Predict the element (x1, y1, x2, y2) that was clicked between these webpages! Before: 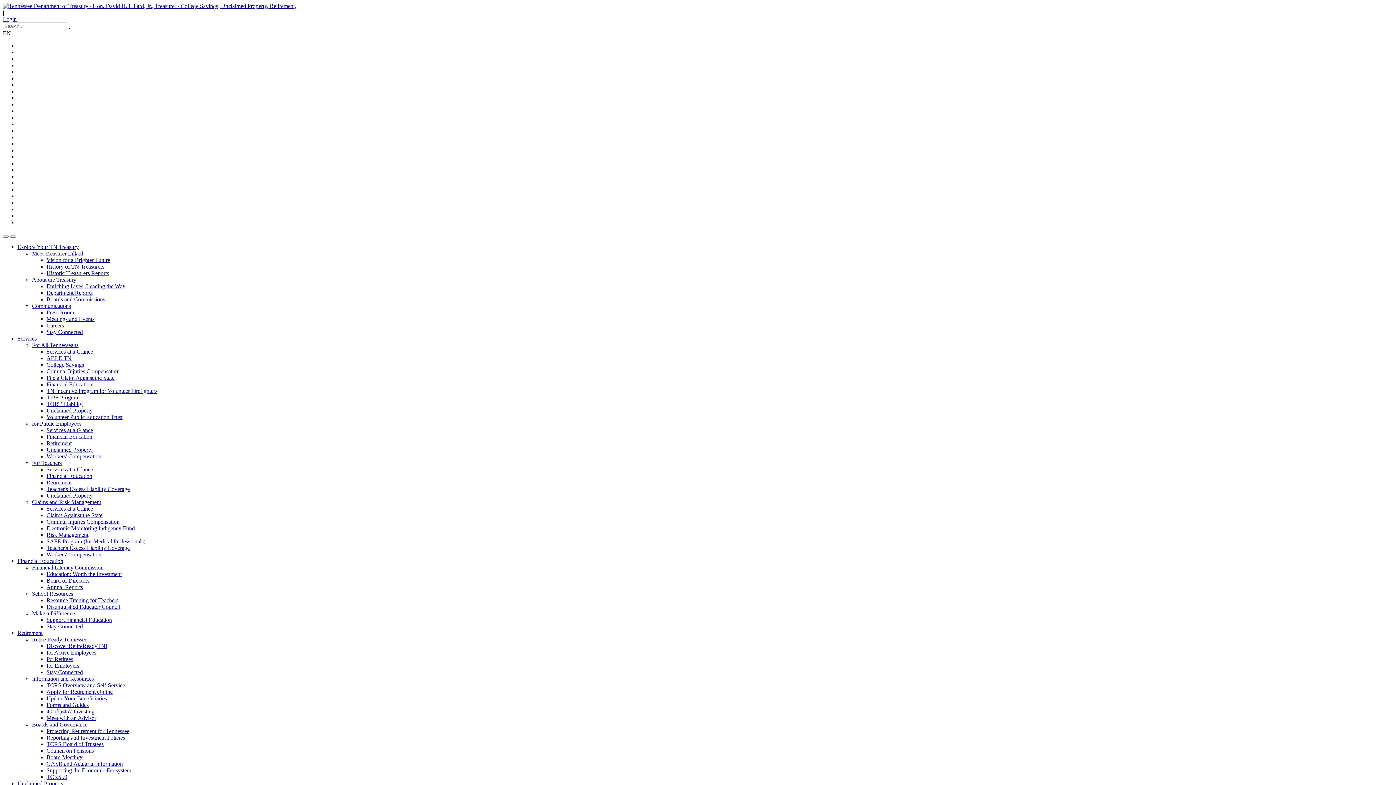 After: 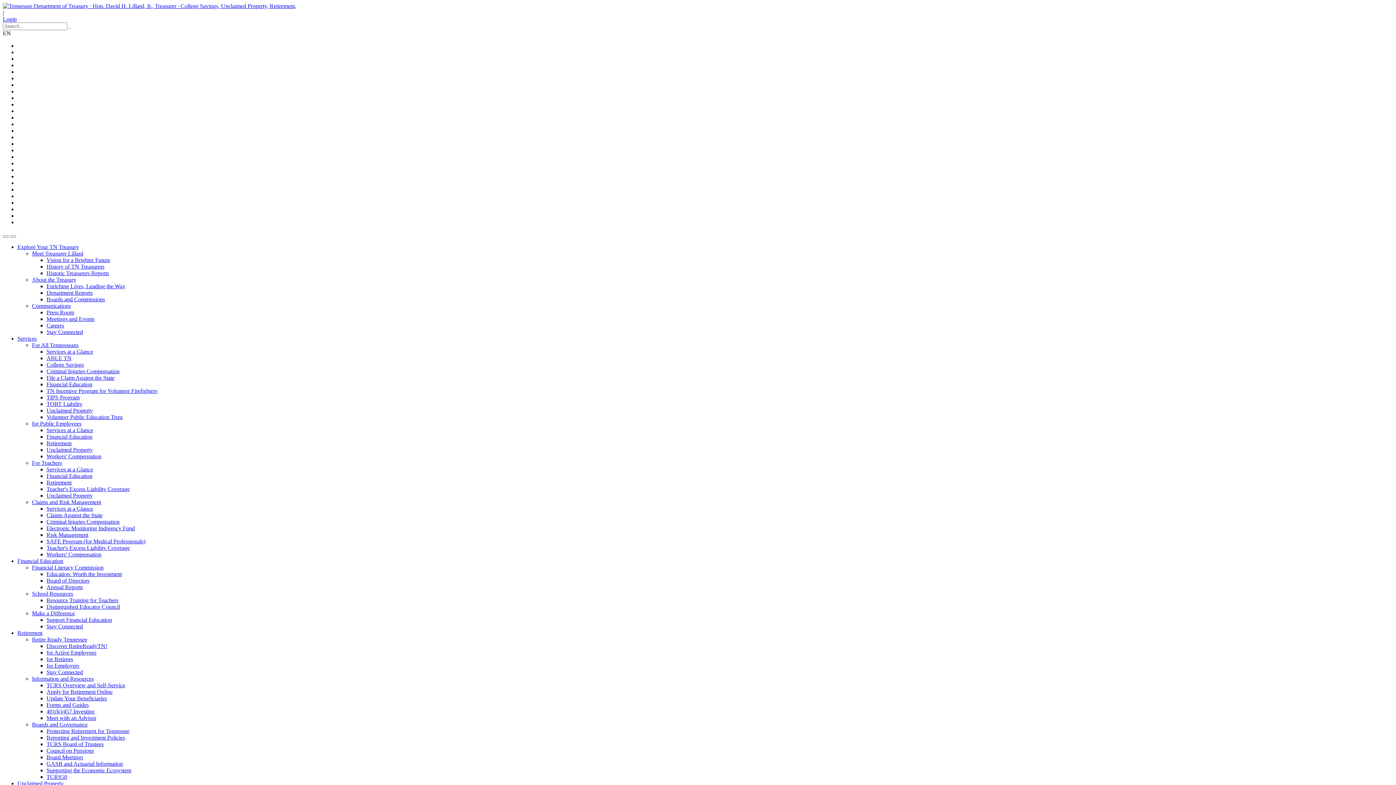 Action: bbox: (46, 656, 73, 662) label: for Retirees